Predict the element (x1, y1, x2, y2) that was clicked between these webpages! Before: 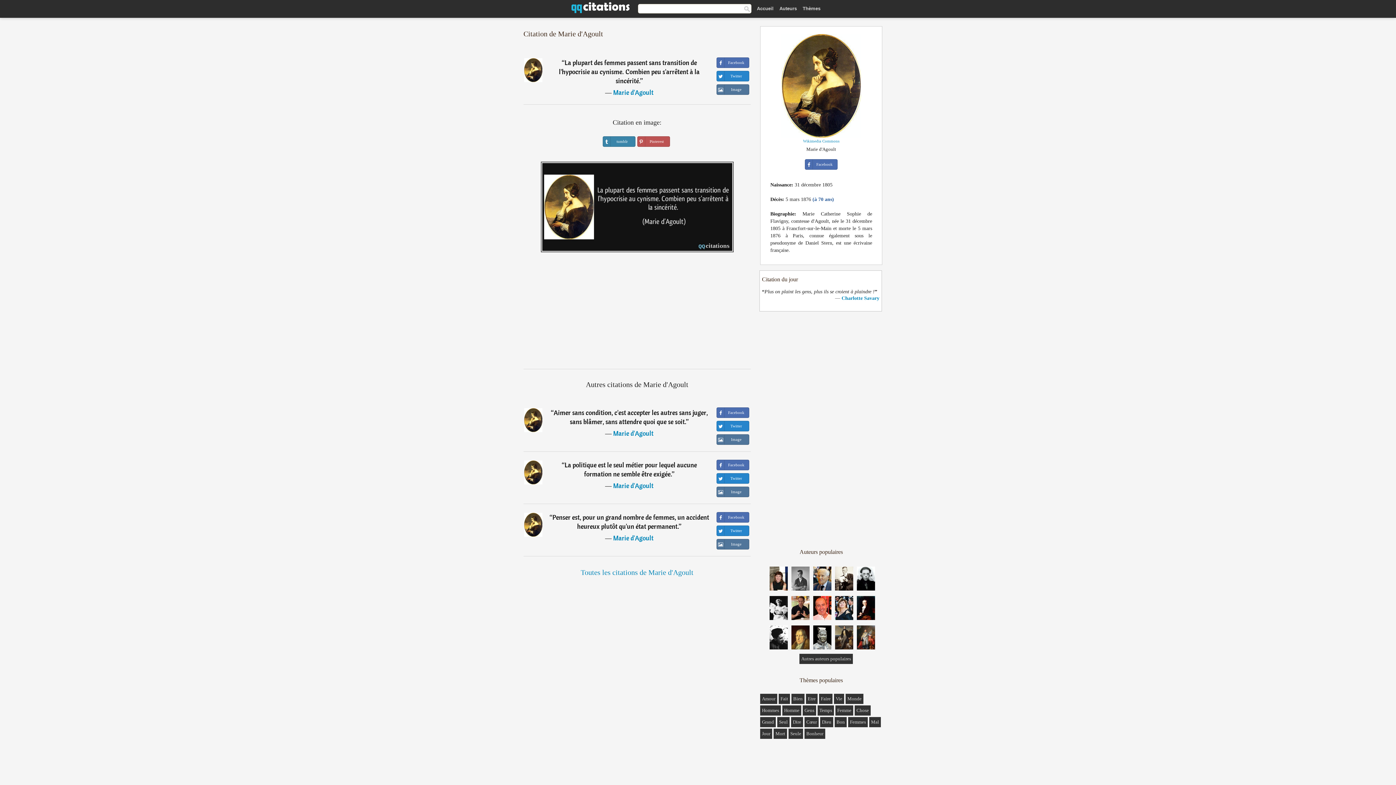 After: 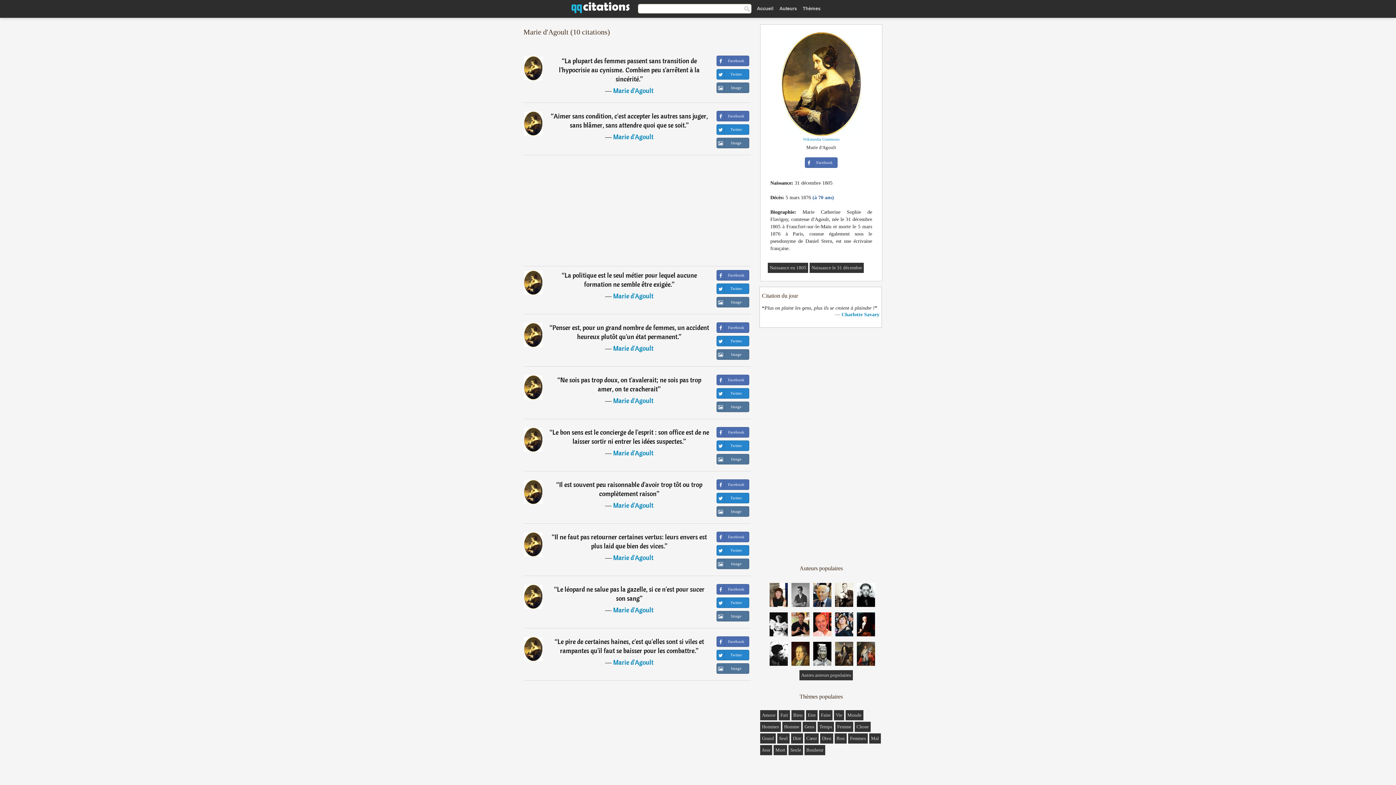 Action: bbox: (524, 408, 542, 434)